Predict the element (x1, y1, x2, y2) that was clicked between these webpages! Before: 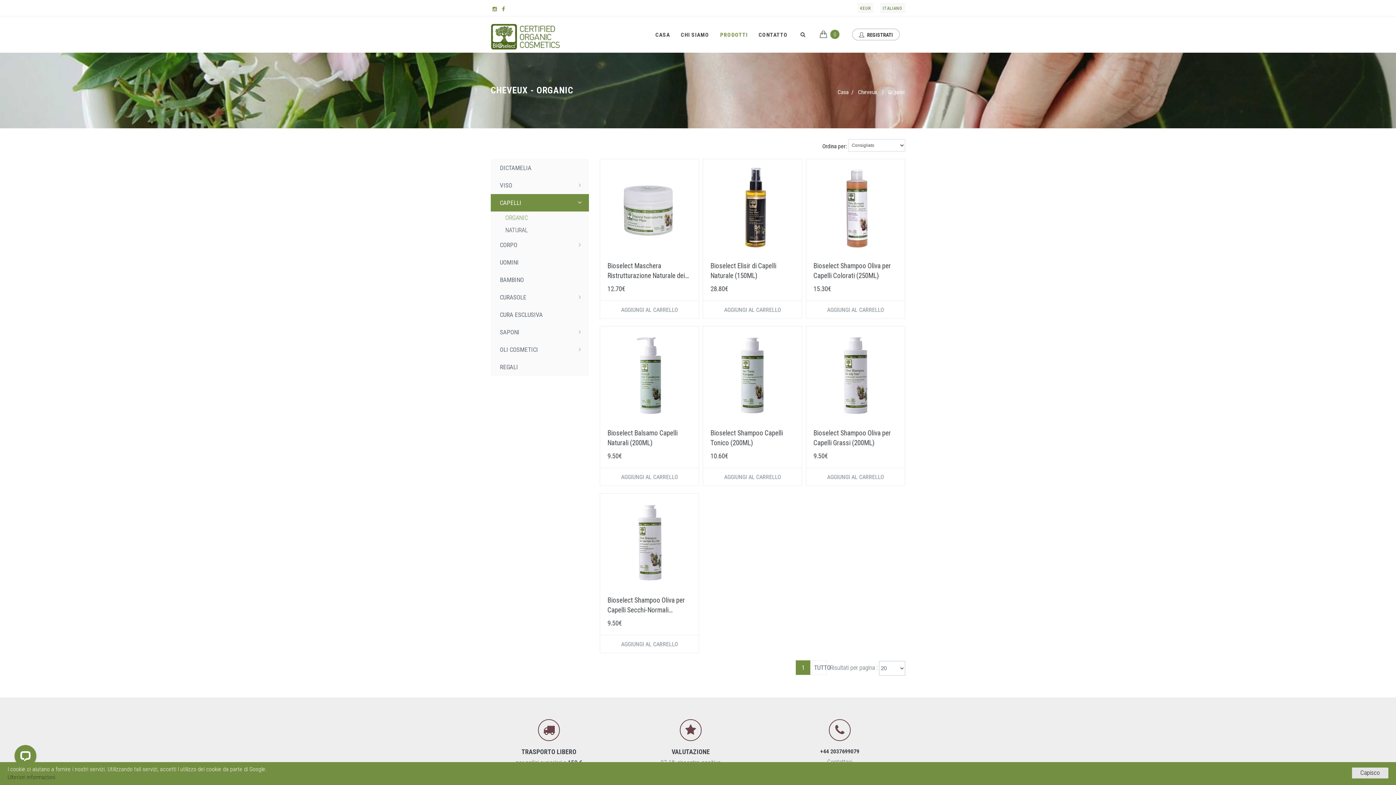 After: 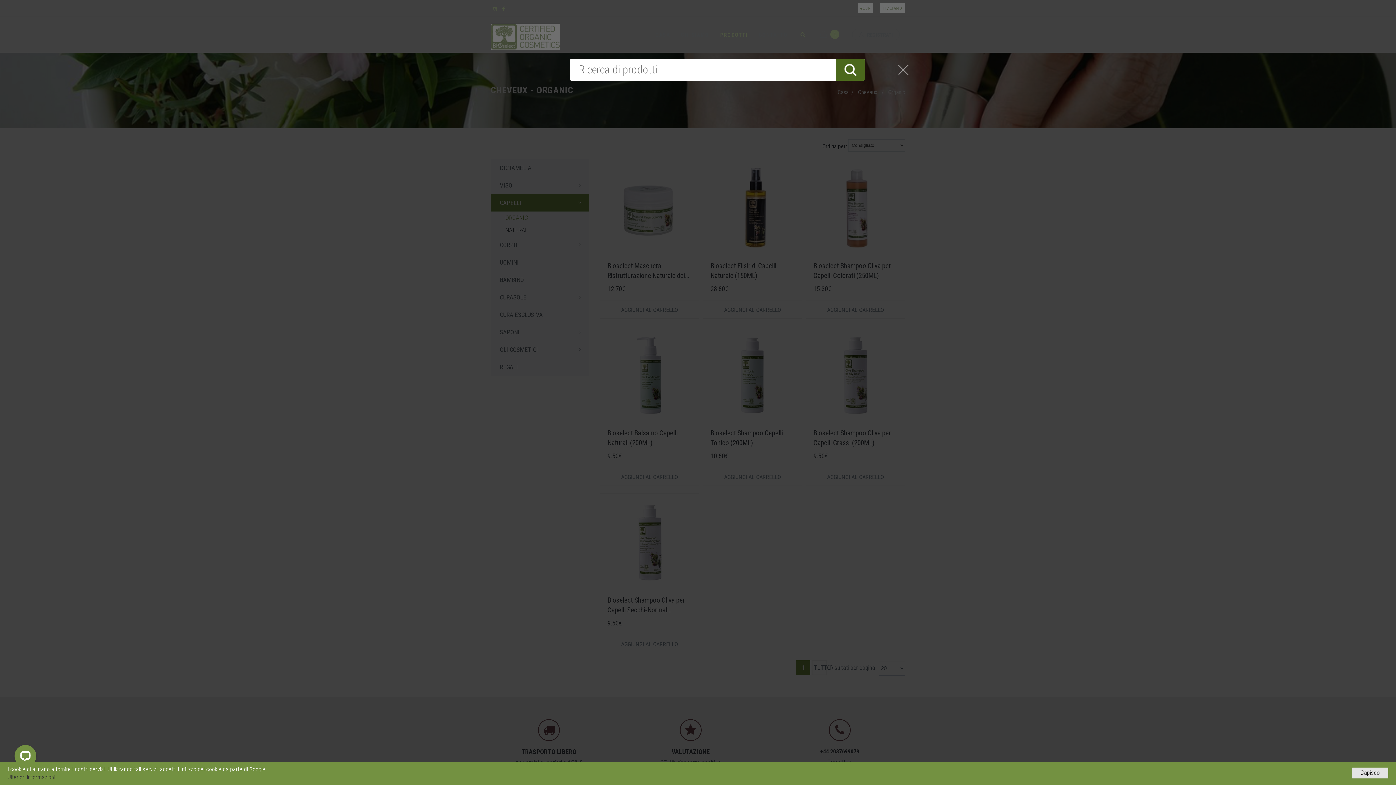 Action: bbox: (795, 25, 810, 52)